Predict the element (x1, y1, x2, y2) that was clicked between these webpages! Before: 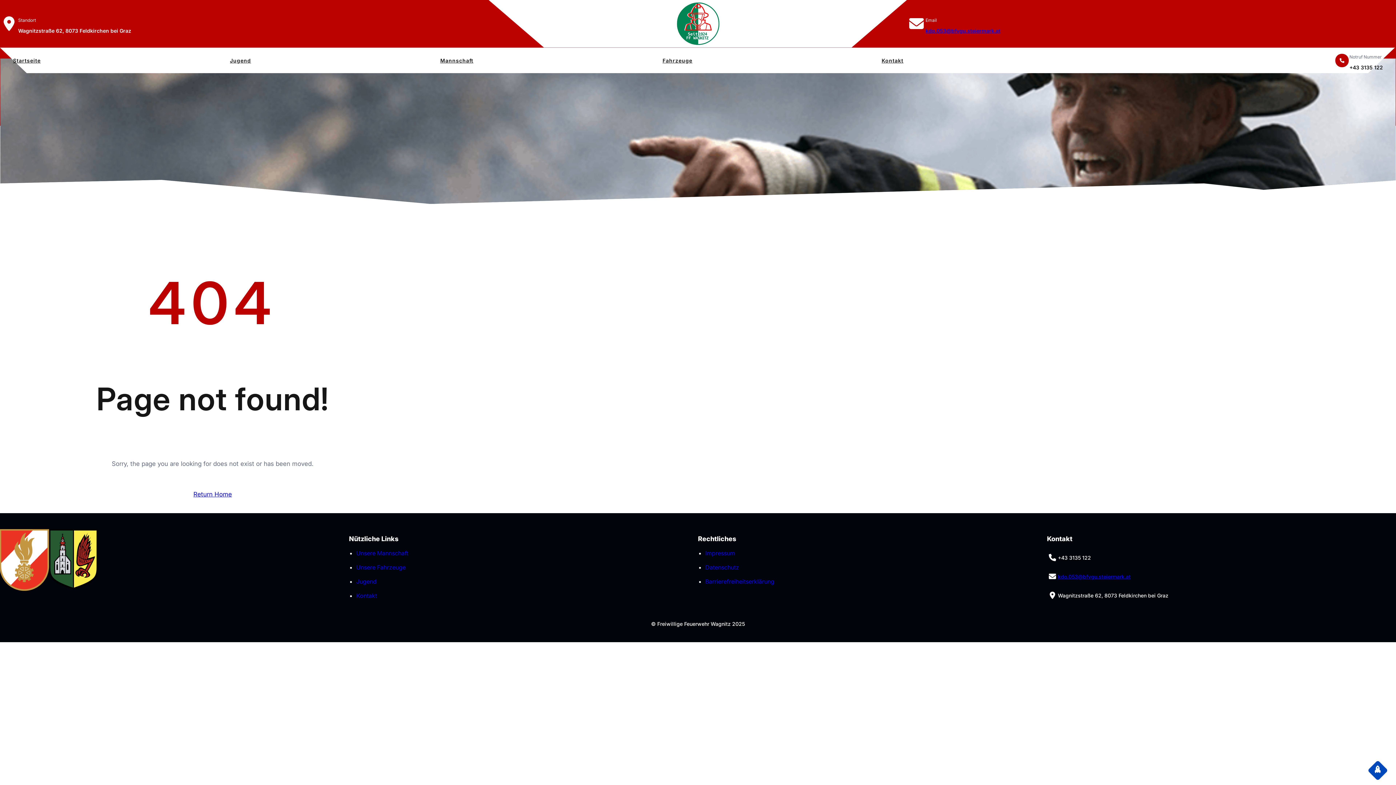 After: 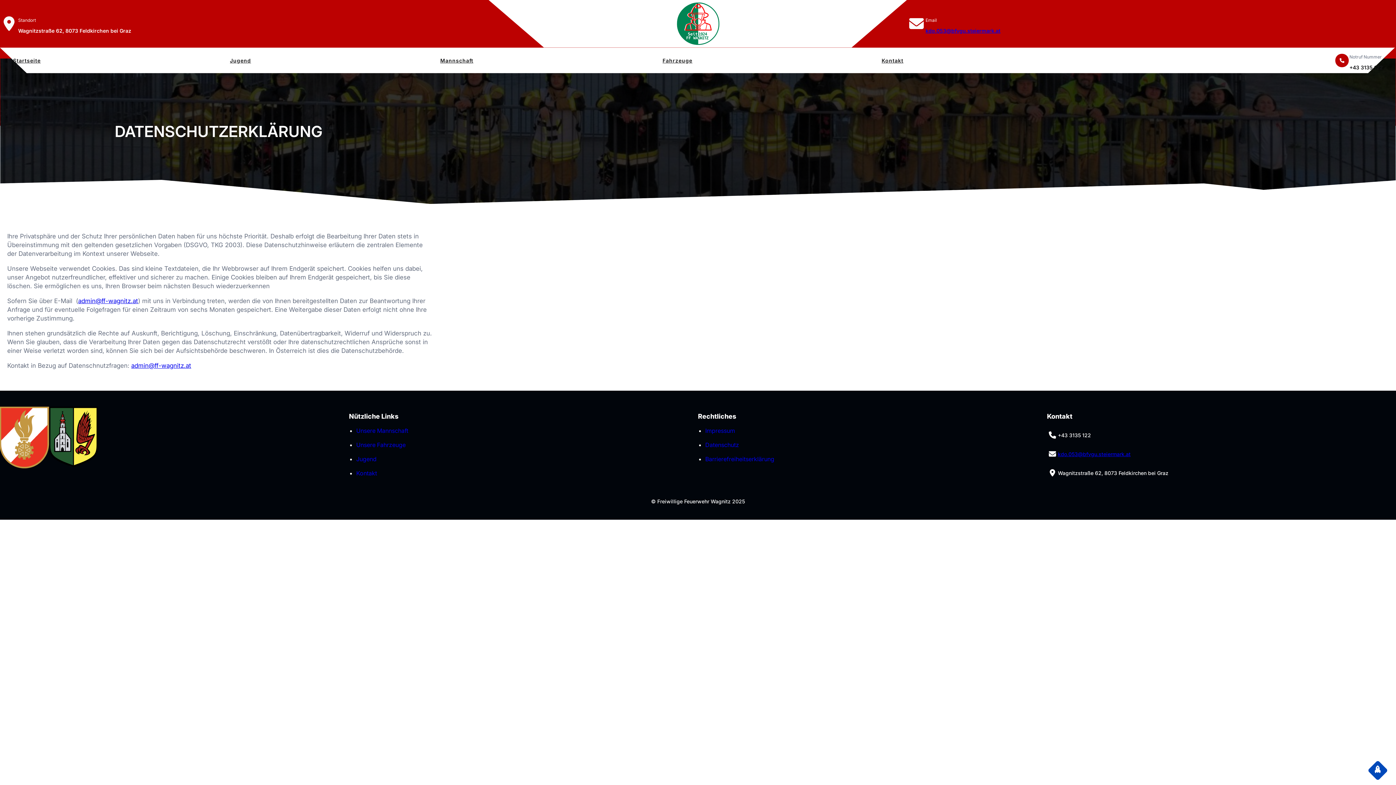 Action: label: Datenschutz bbox: (705, 563, 739, 571)